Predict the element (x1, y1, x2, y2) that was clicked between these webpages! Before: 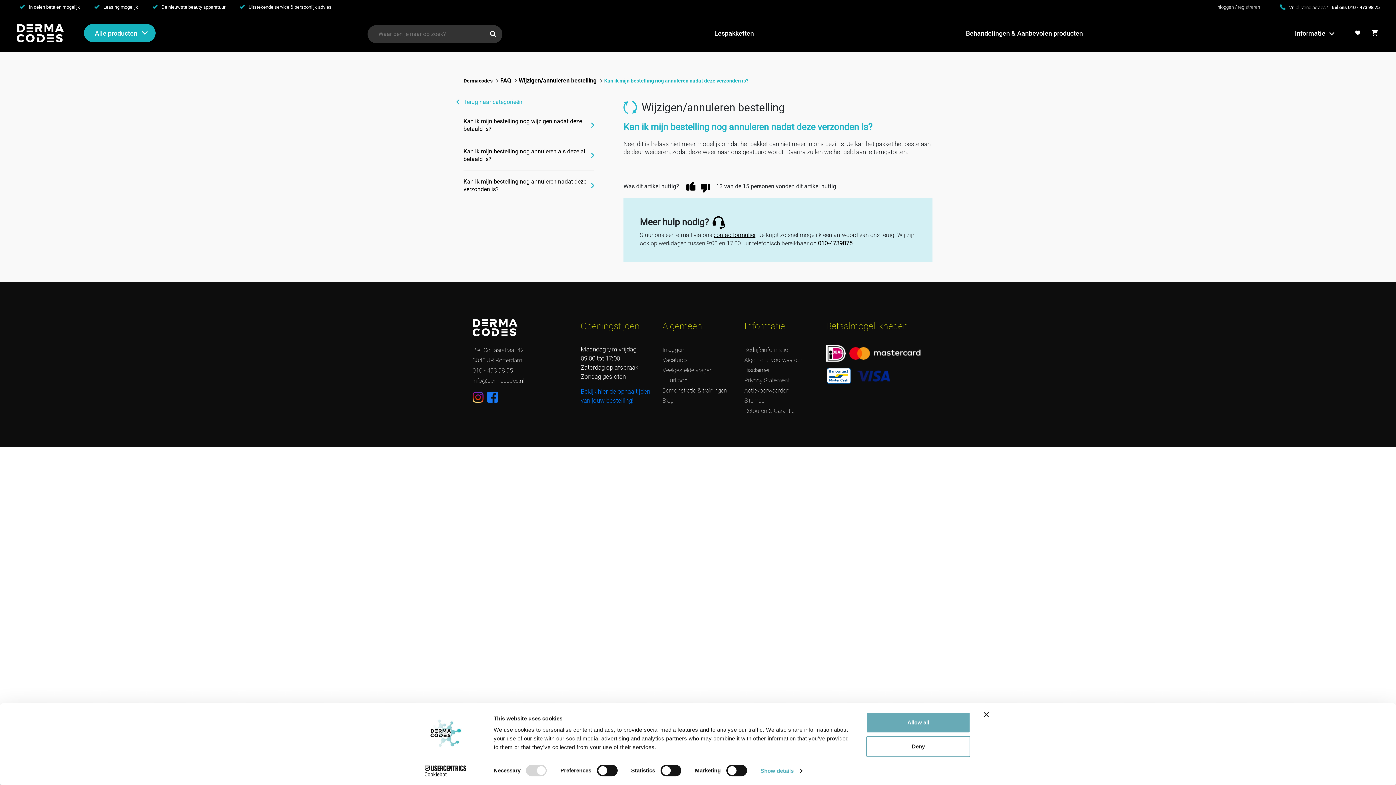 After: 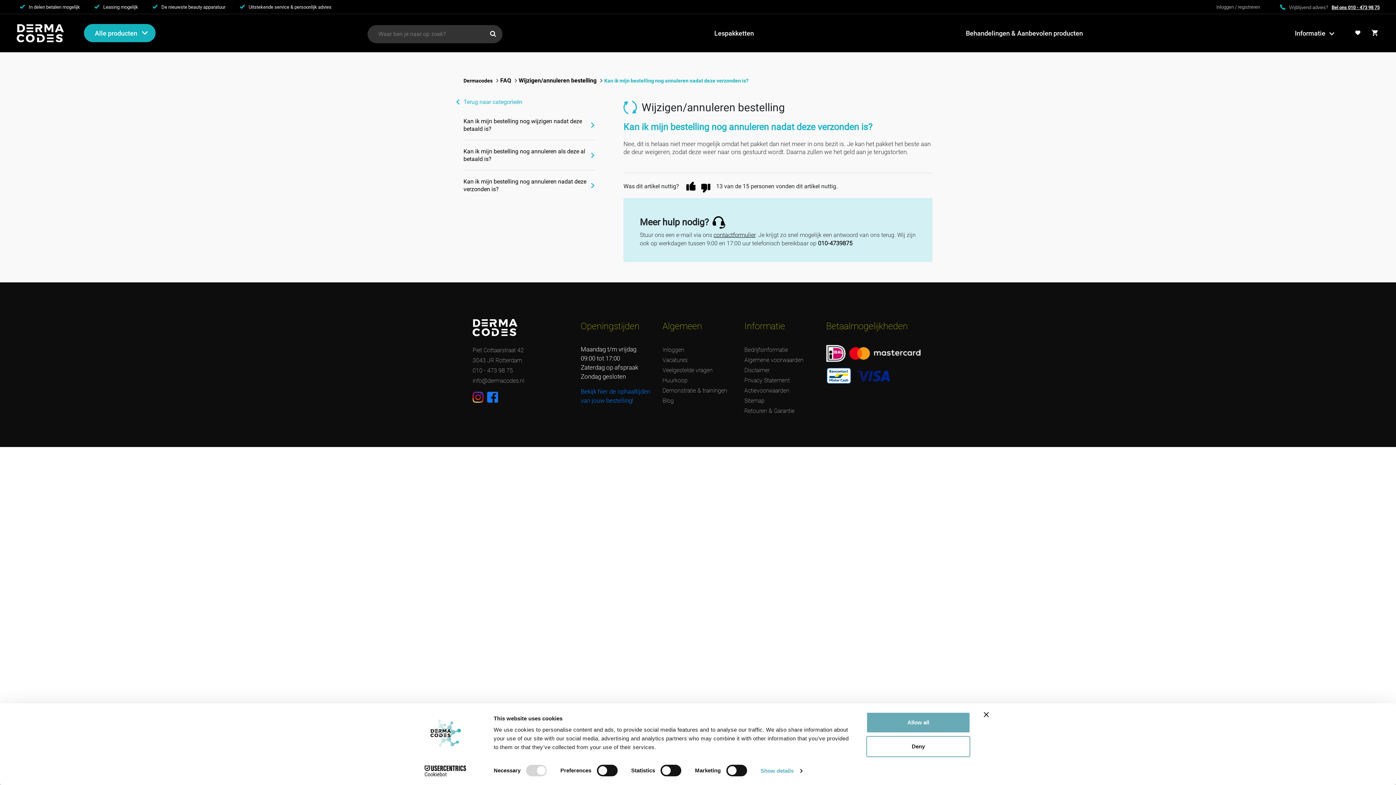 Action: label: Bel ons 010 - 473 98 75 bbox: (1328, 4, 1380, 10)